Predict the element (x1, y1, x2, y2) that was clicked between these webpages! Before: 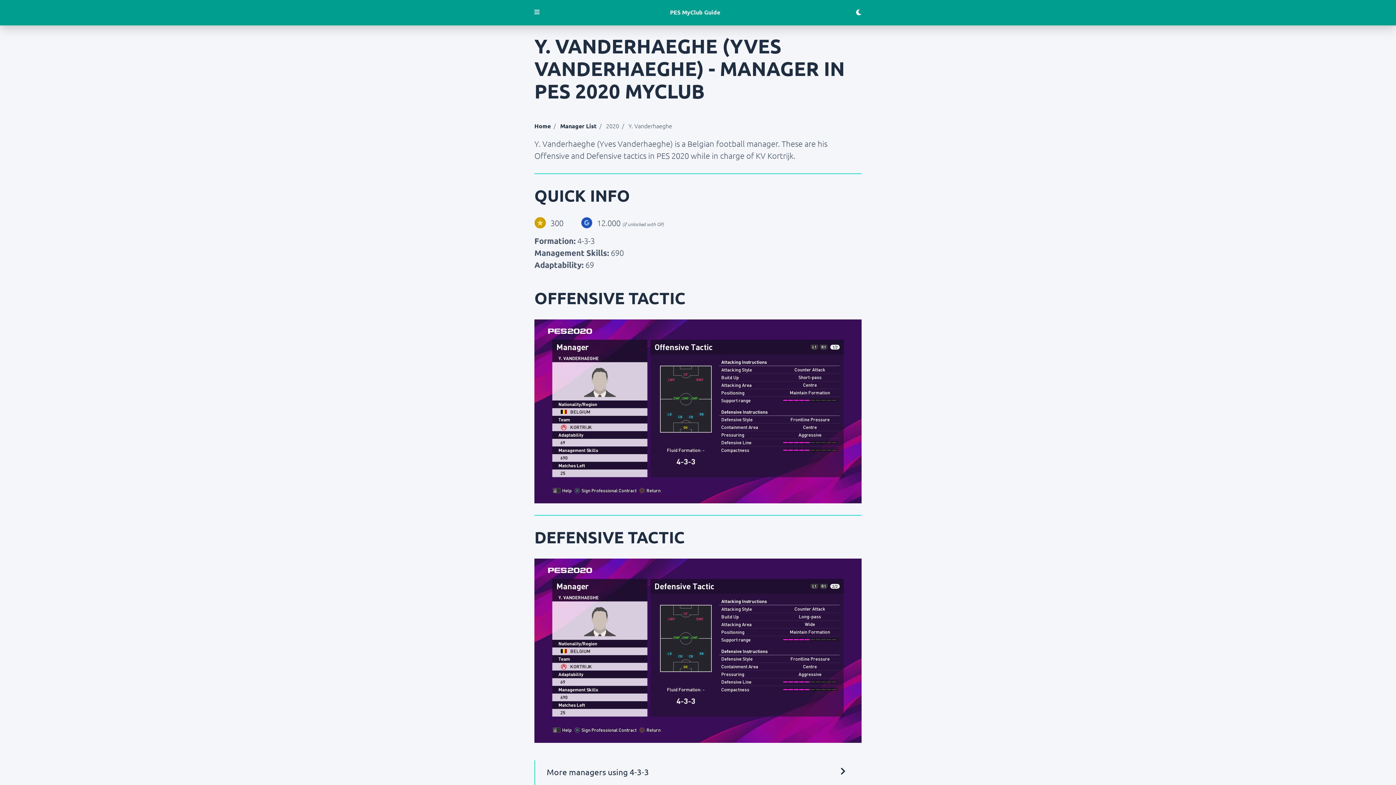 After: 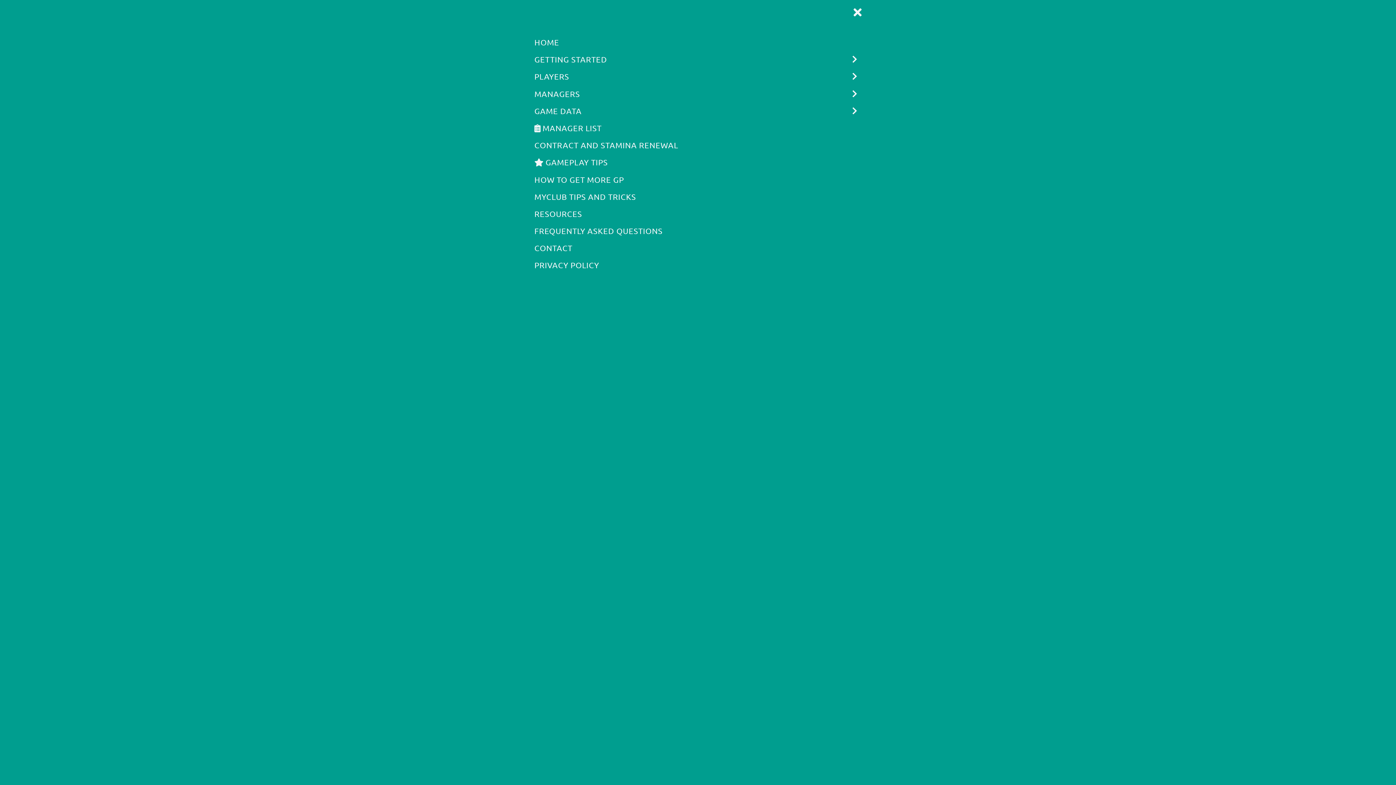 Action: label: Toggle Navigation bbox: (534, 8, 540, 16)